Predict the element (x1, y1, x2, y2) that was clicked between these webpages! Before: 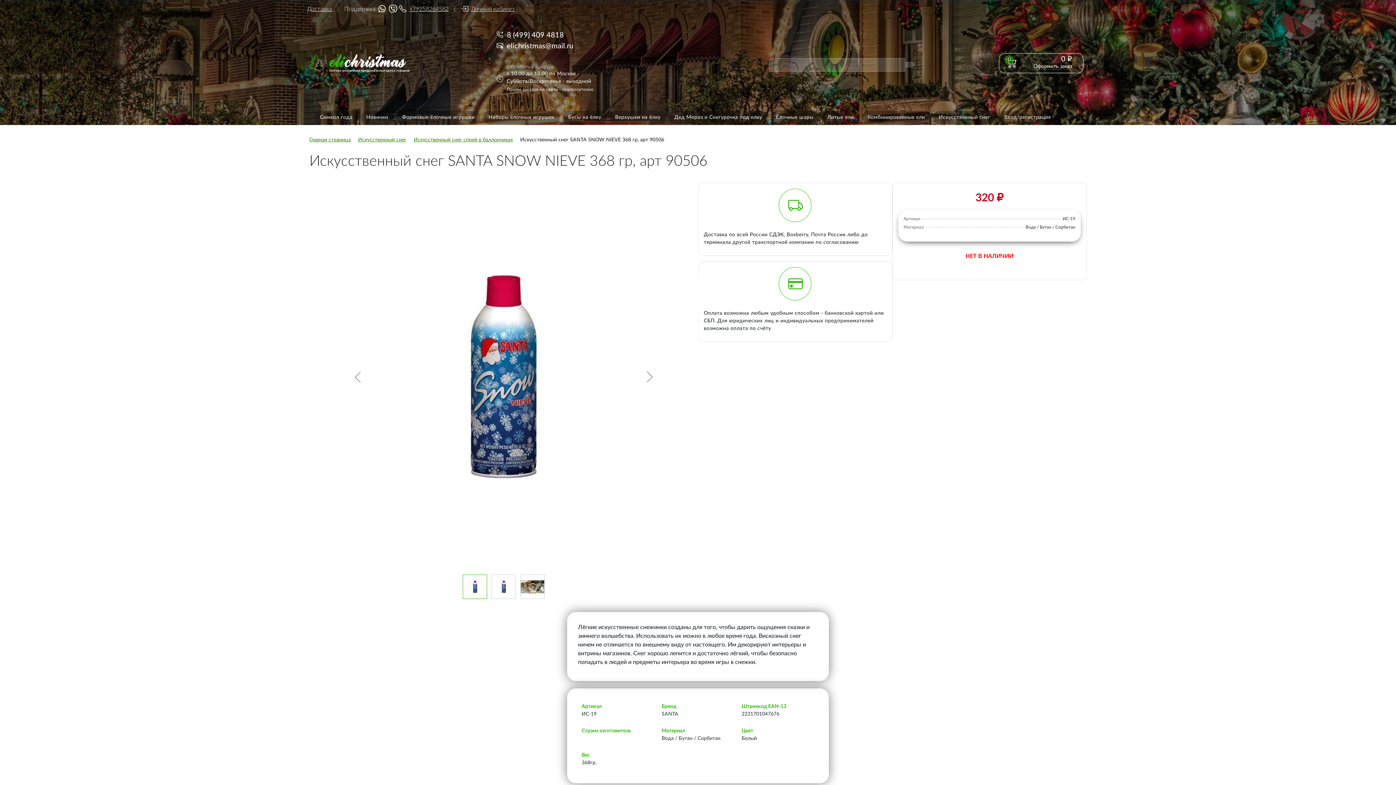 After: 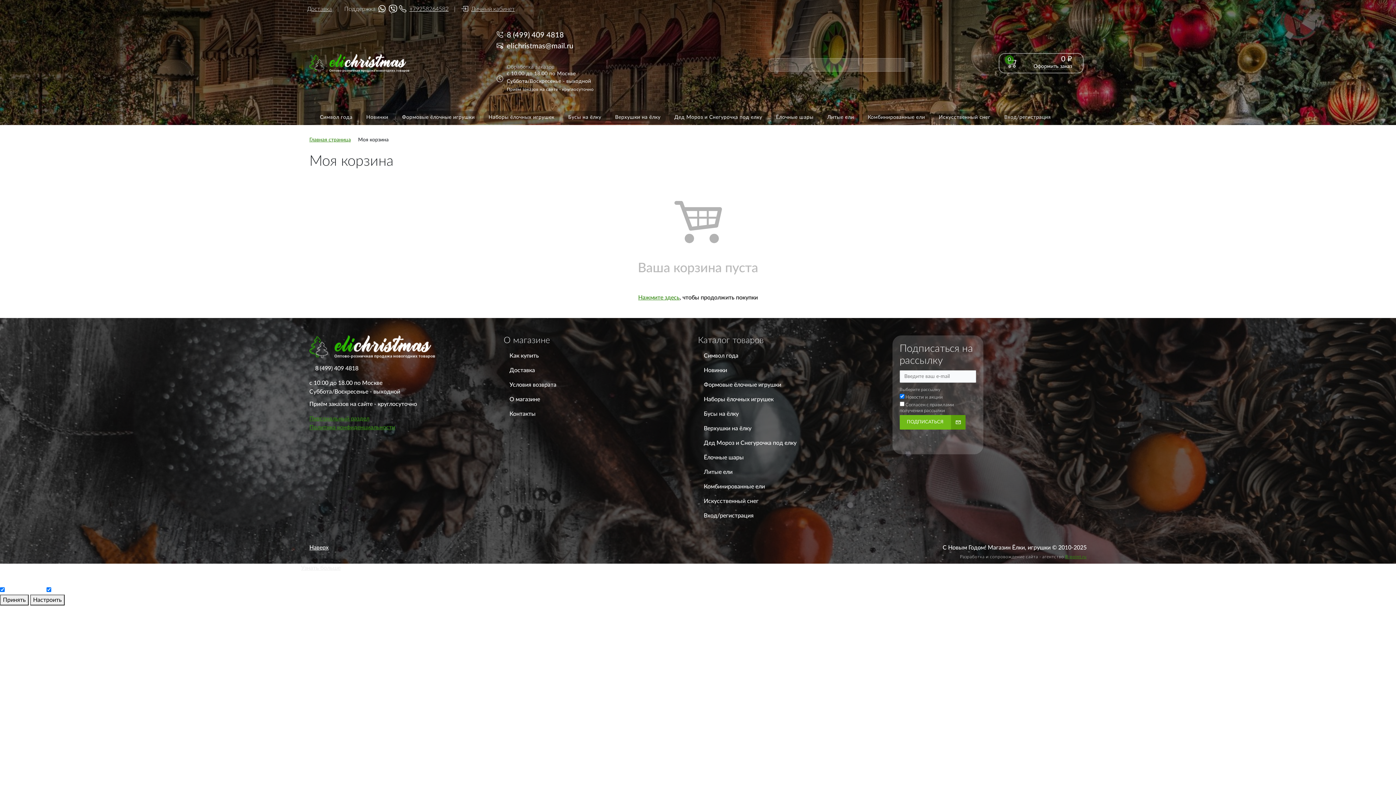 Action: bbox: (1033, 63, 1072, 69) label: Оформить заказ